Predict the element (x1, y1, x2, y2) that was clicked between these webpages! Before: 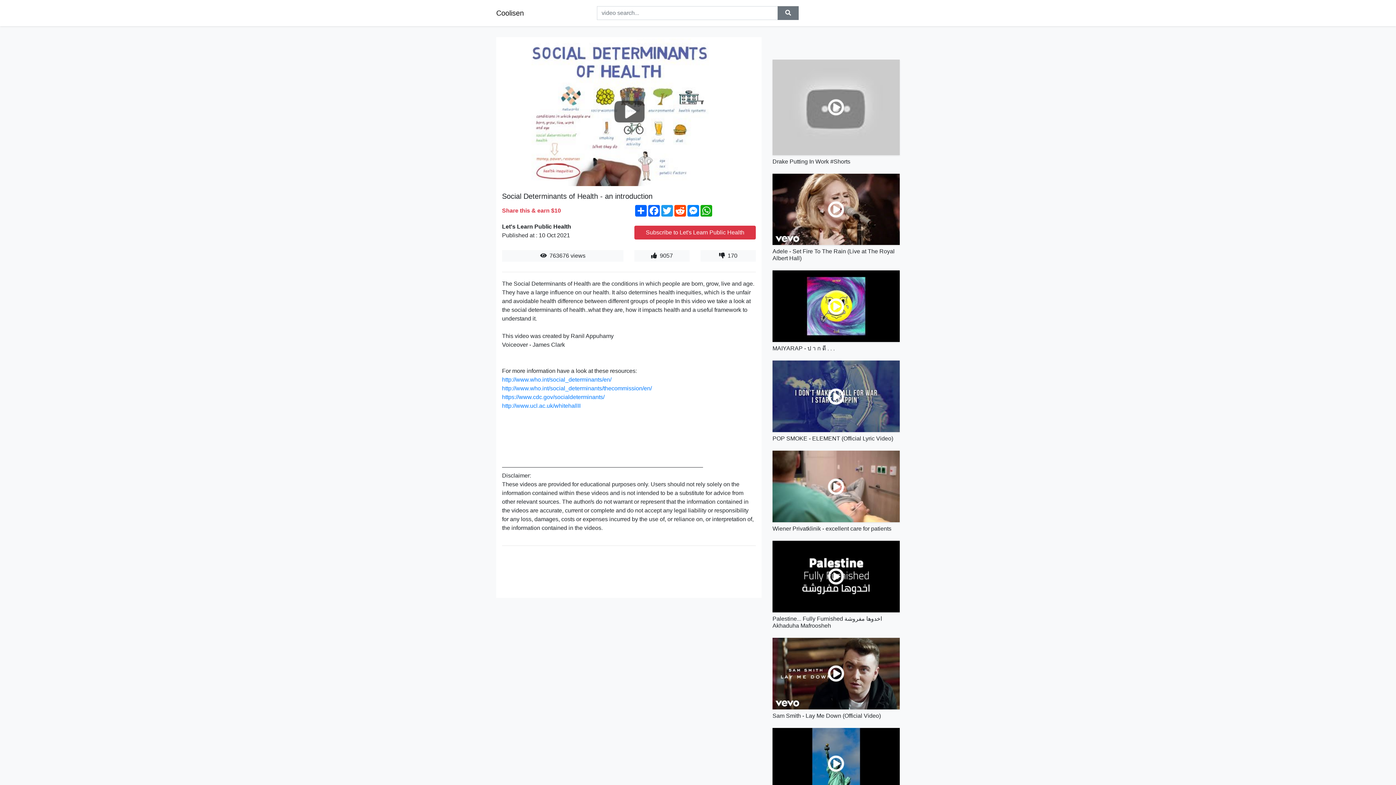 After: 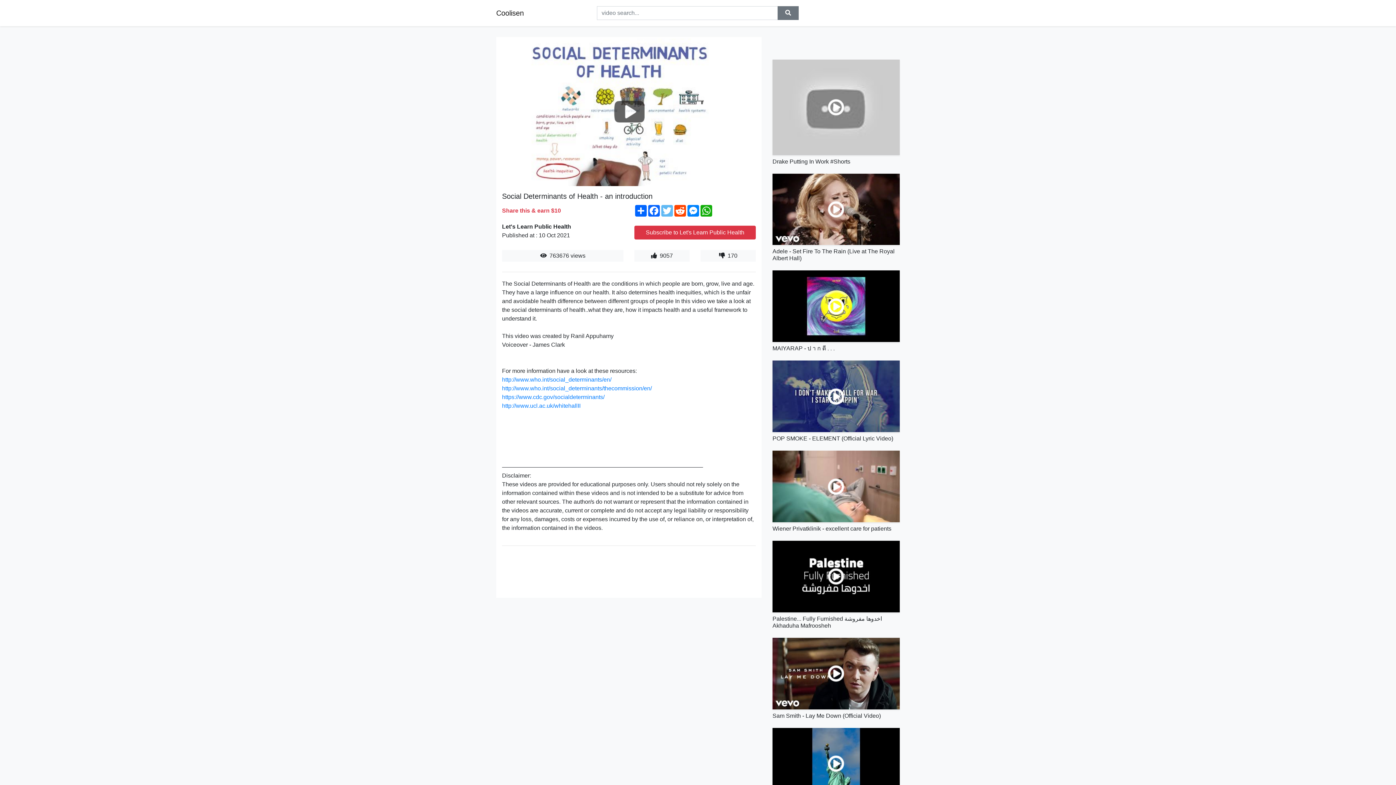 Action: label: Twitter bbox: (660, 205, 673, 216)